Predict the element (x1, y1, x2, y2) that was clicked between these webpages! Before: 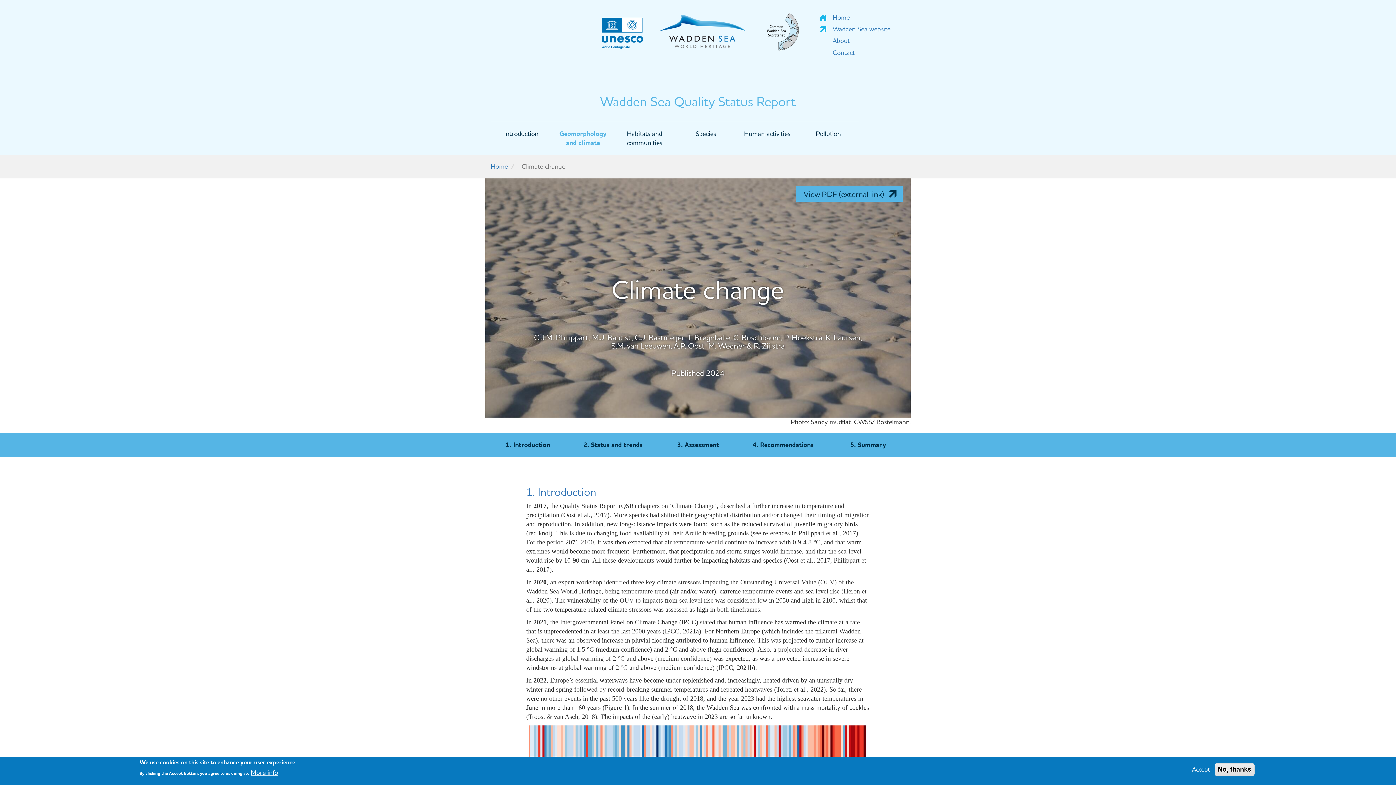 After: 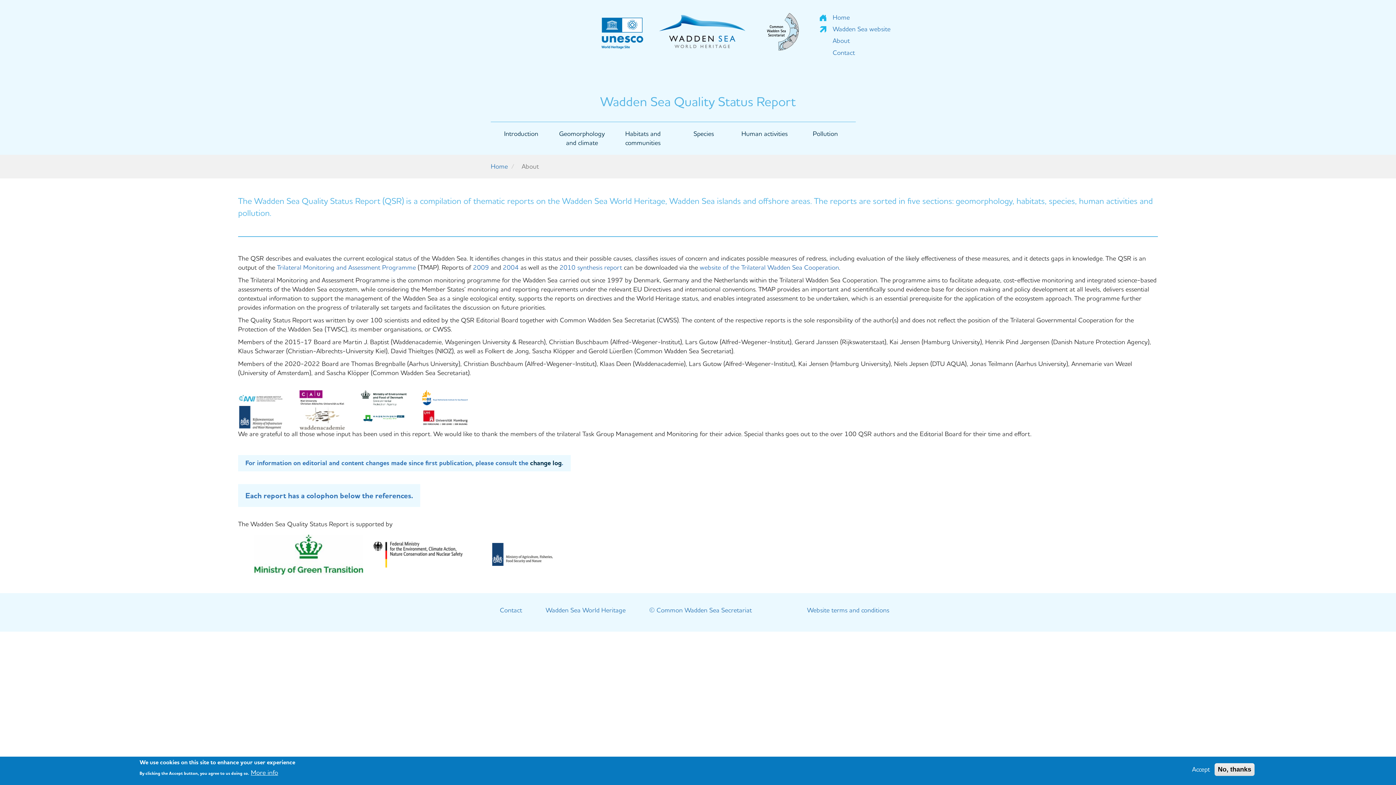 Action: bbox: (819, 36, 905, 45) label: About